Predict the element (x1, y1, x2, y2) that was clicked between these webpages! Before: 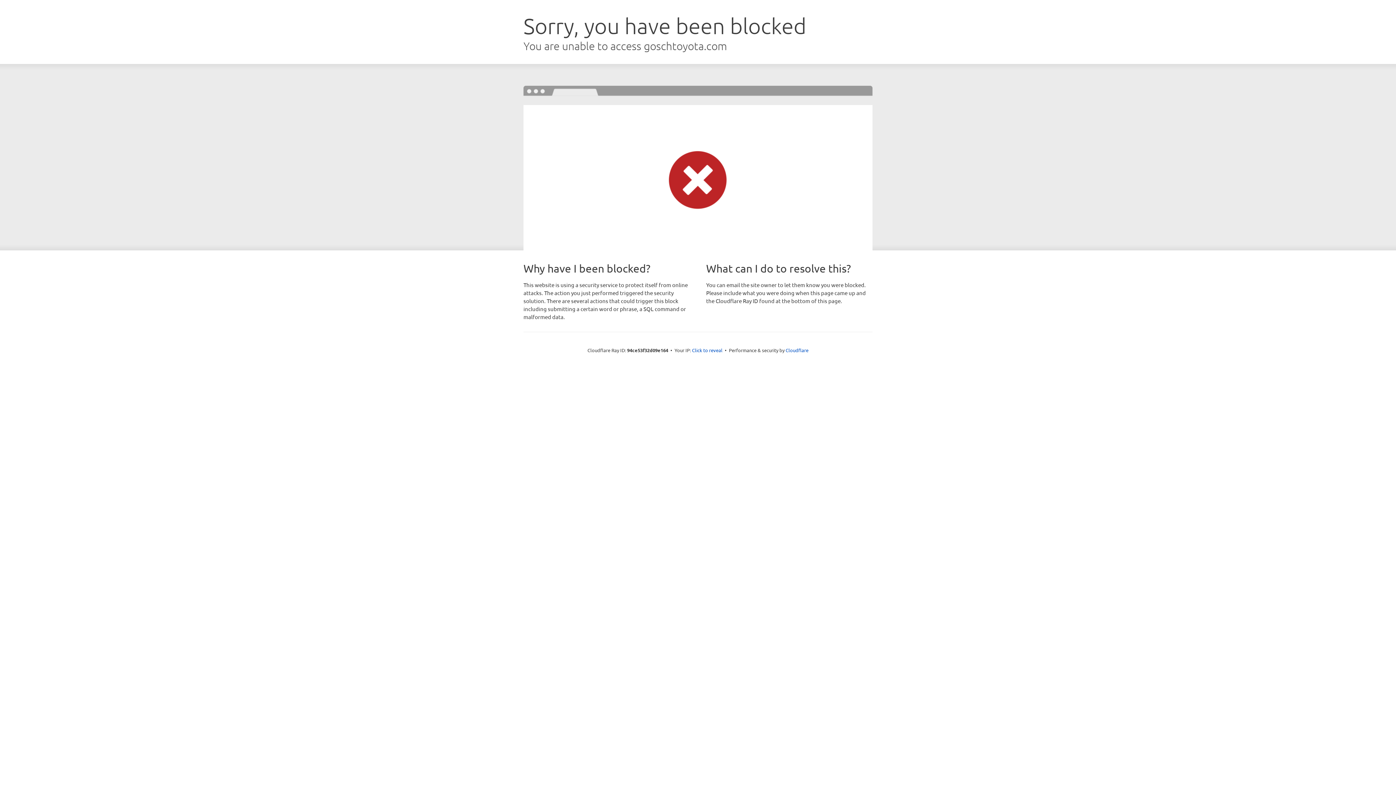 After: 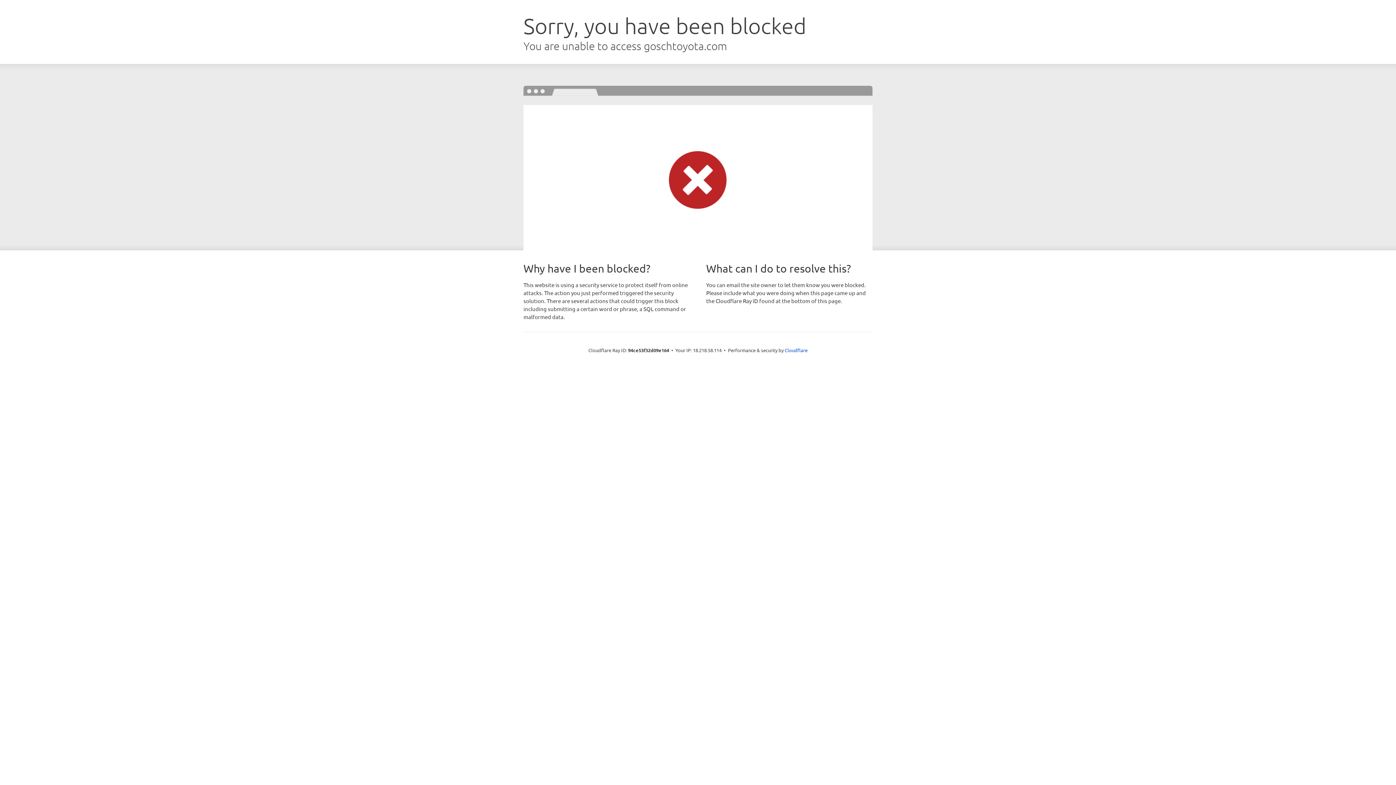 Action: bbox: (692, 346, 722, 353) label: Click to reveal